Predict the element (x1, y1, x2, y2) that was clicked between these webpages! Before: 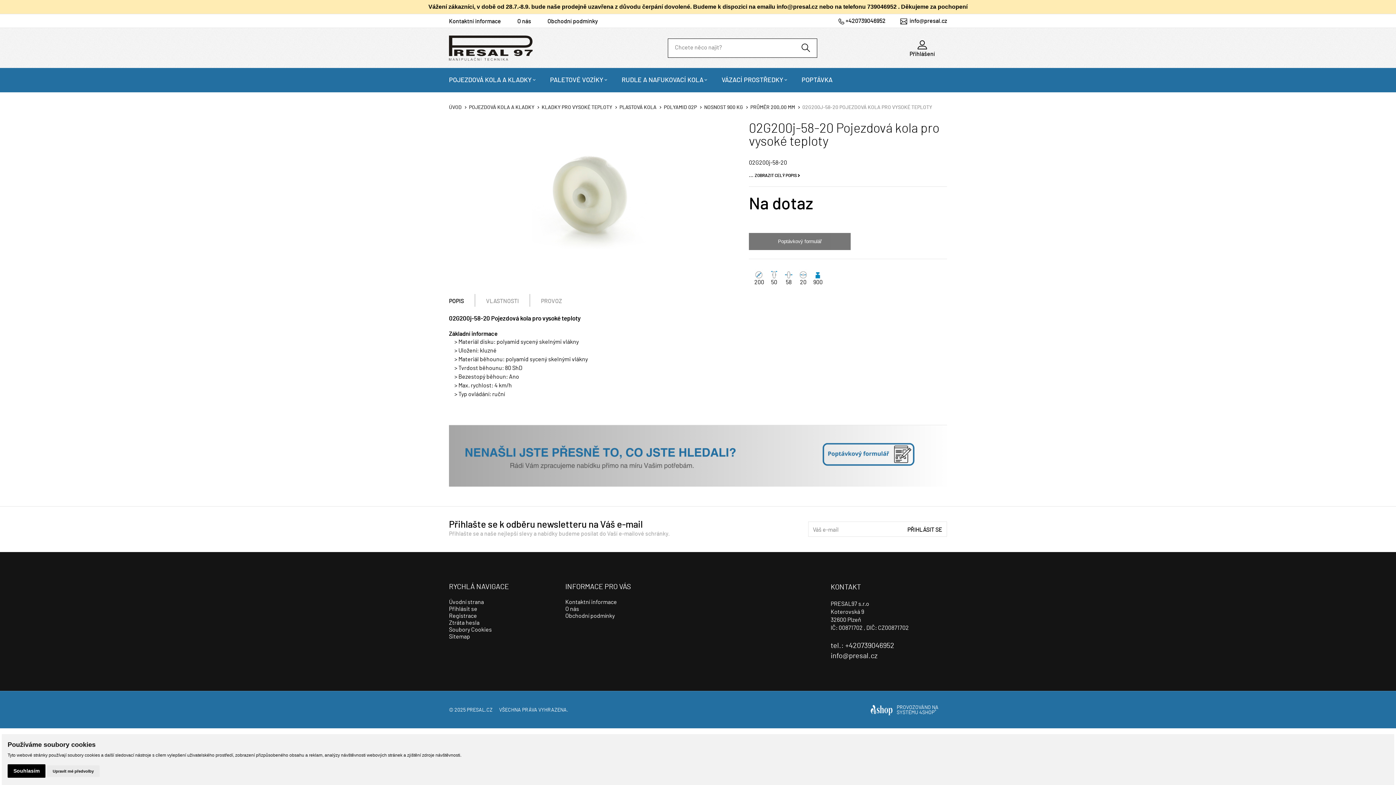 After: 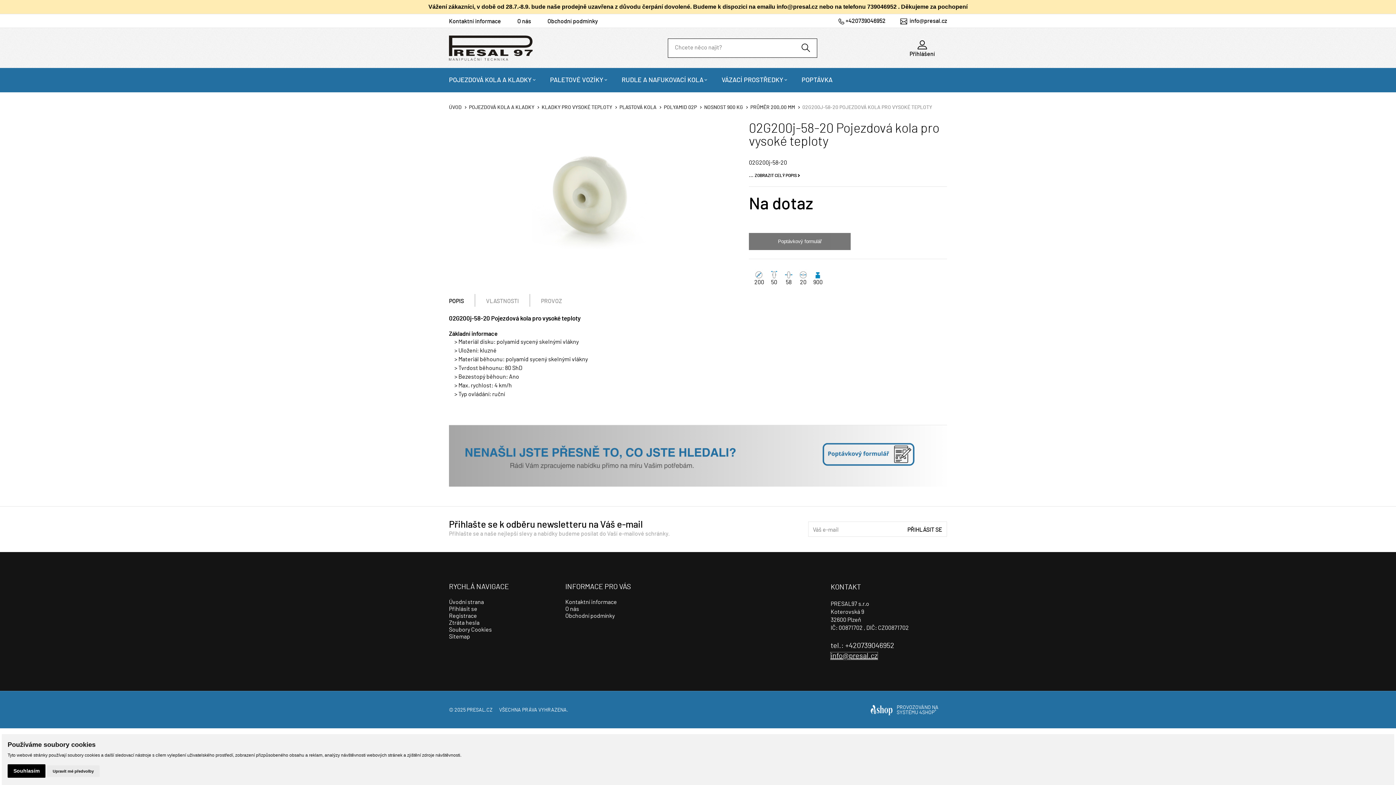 Action: label: info@presal.cz bbox: (830, 652, 877, 659)